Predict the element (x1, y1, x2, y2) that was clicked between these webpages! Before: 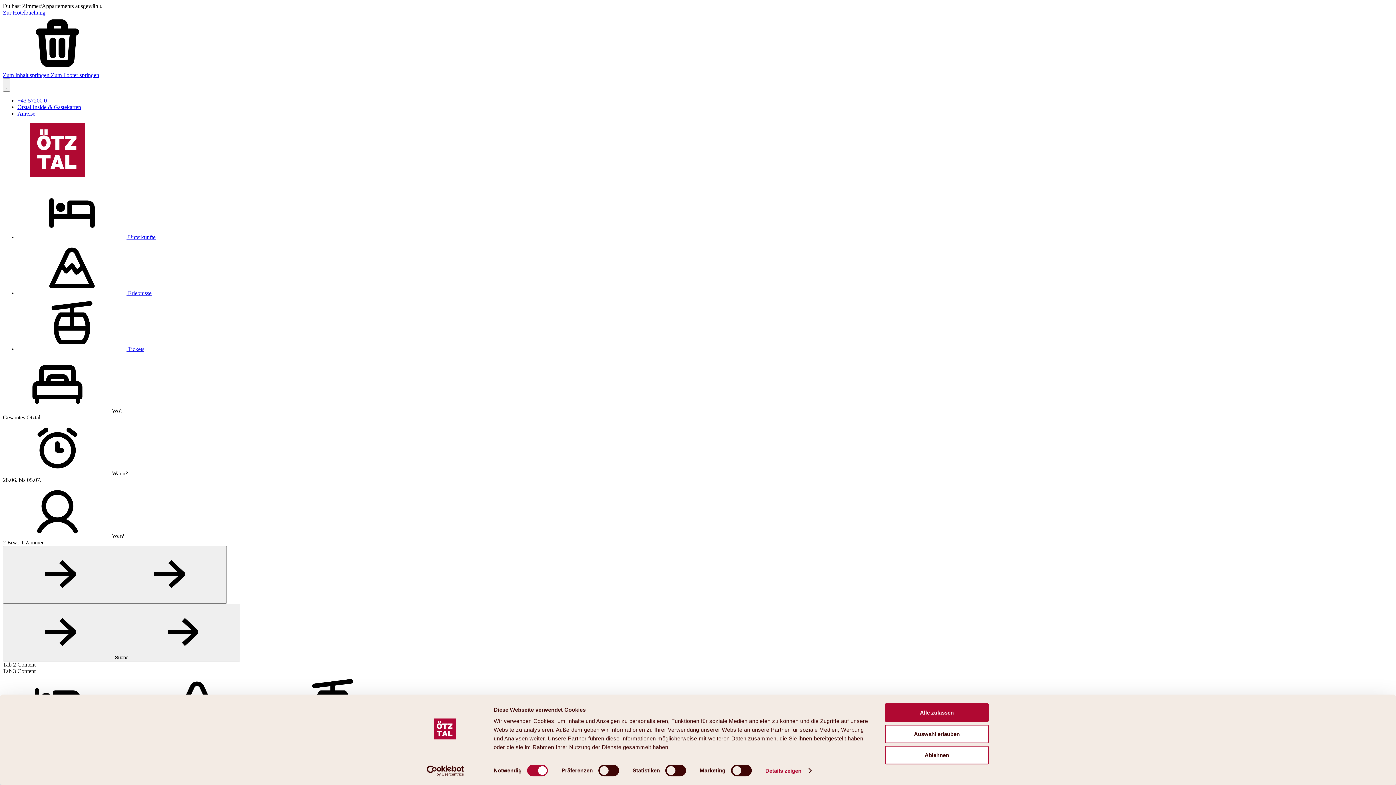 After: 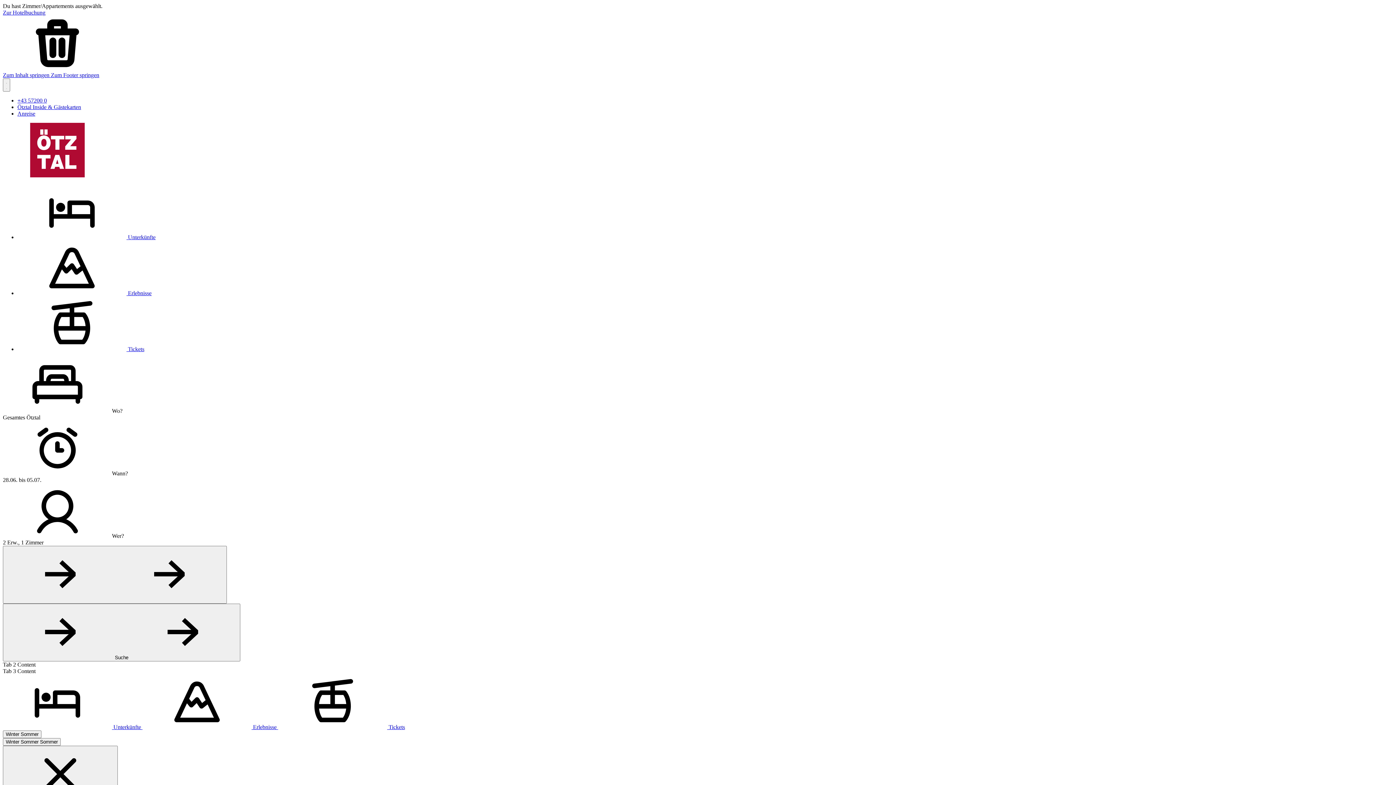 Action: bbox: (885, 703, 989, 722) label: Alle zulassen